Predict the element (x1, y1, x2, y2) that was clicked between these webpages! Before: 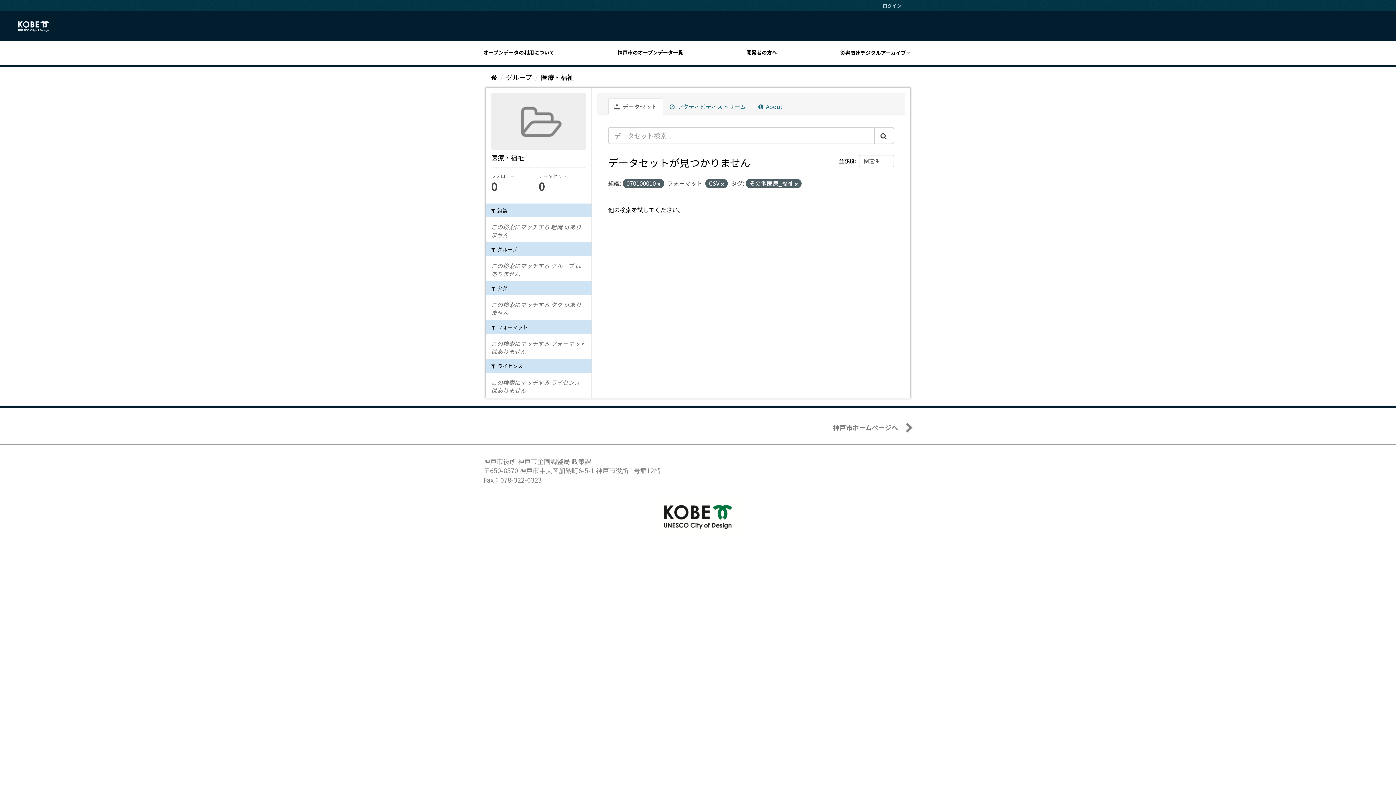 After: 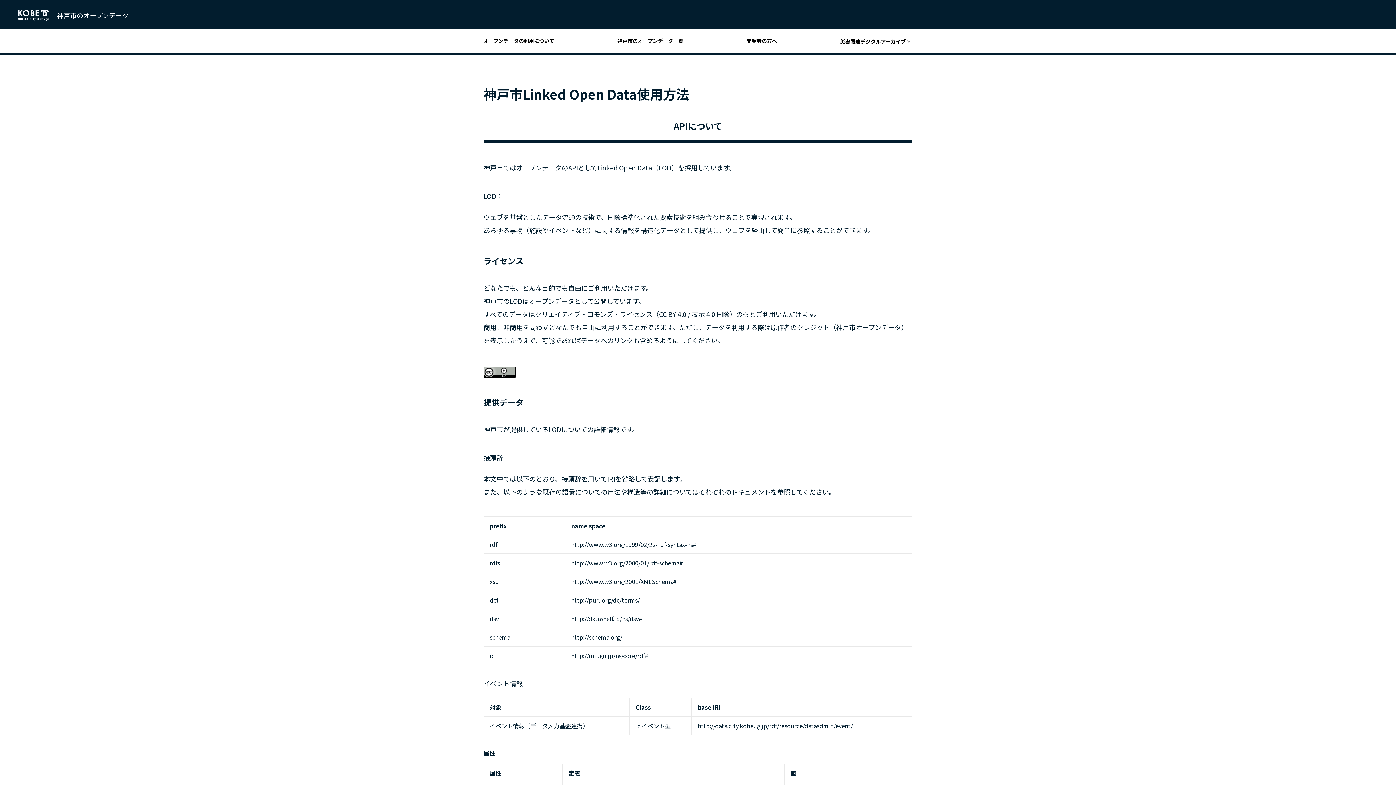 Action: bbox: (746, 48, 783, 56) label: 開発者の方へ